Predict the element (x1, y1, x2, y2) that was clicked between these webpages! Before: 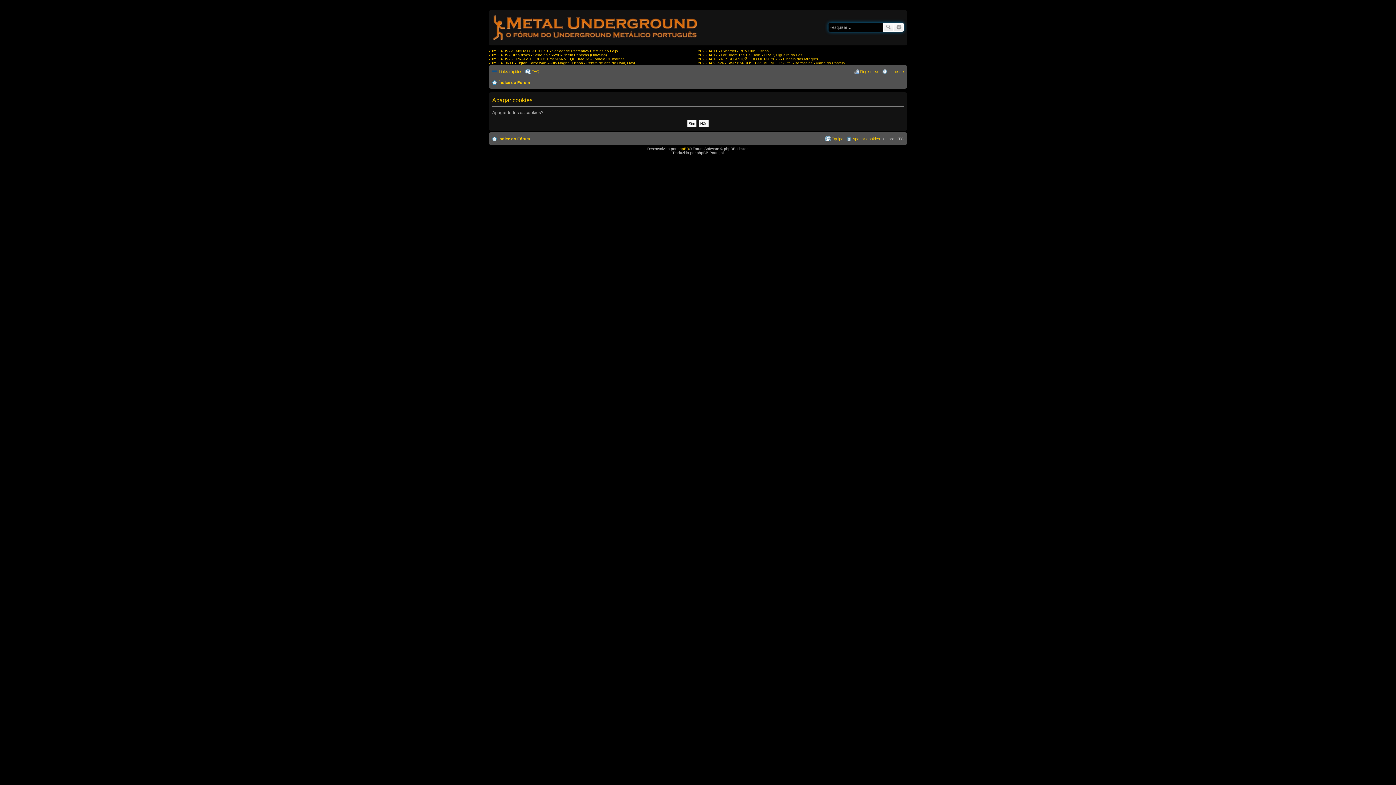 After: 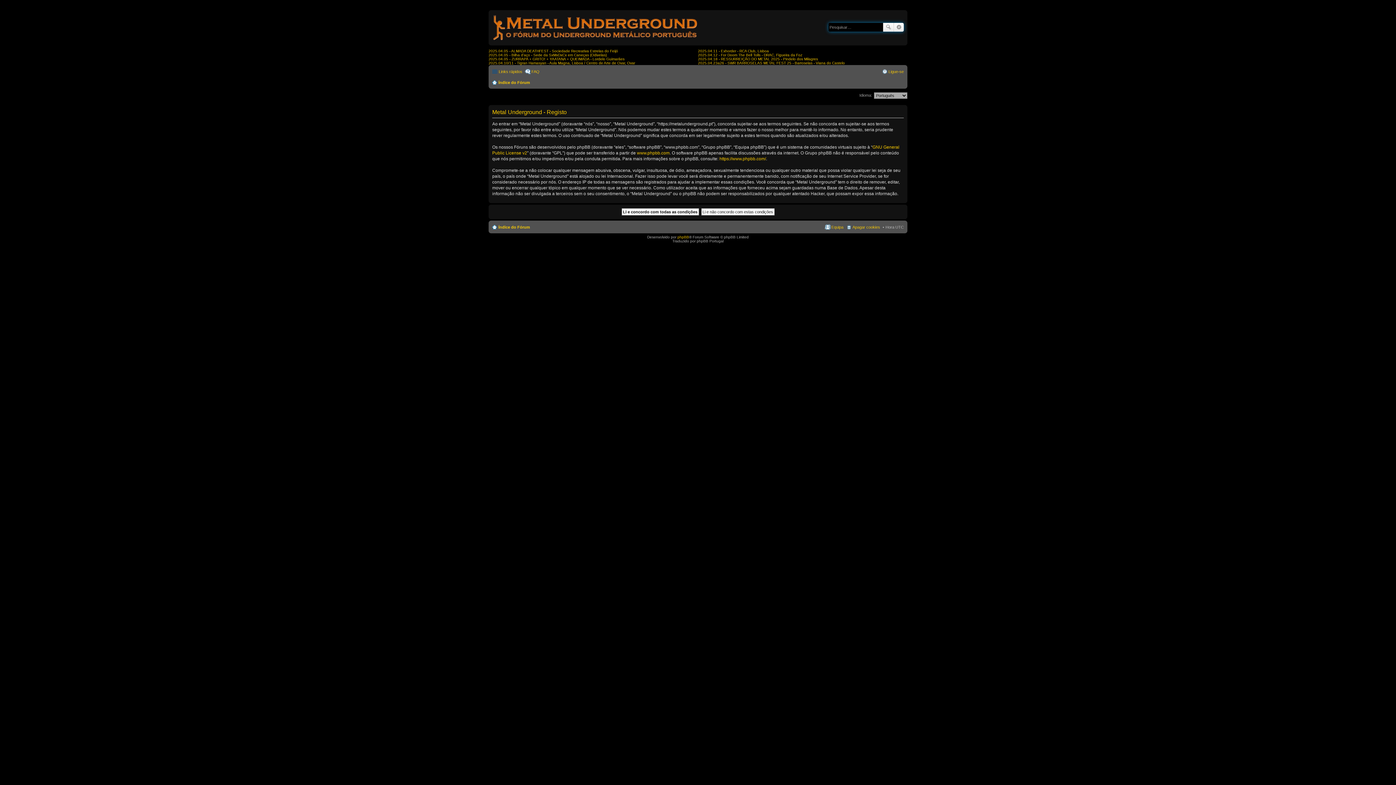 Action: bbox: (853, 67, 879, 76) label: Registe-se